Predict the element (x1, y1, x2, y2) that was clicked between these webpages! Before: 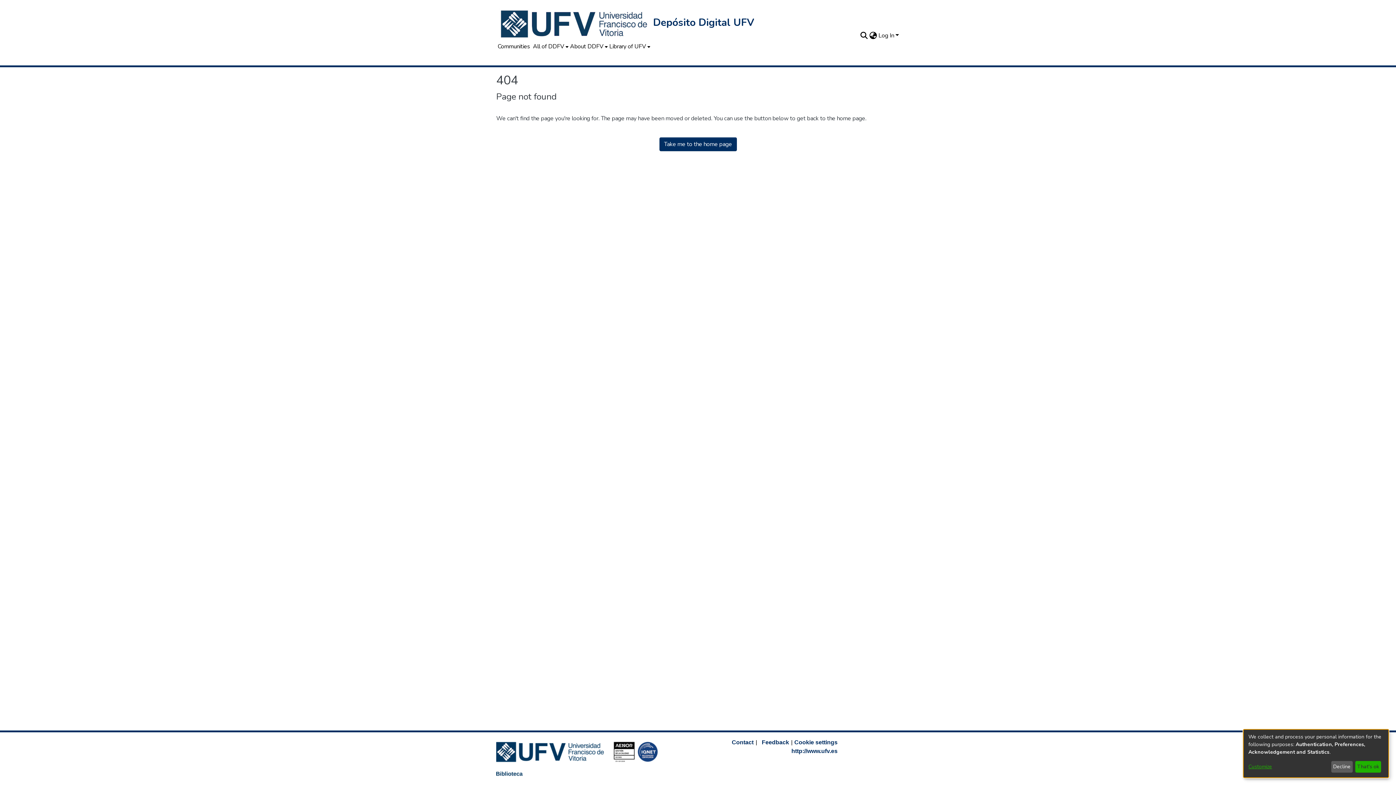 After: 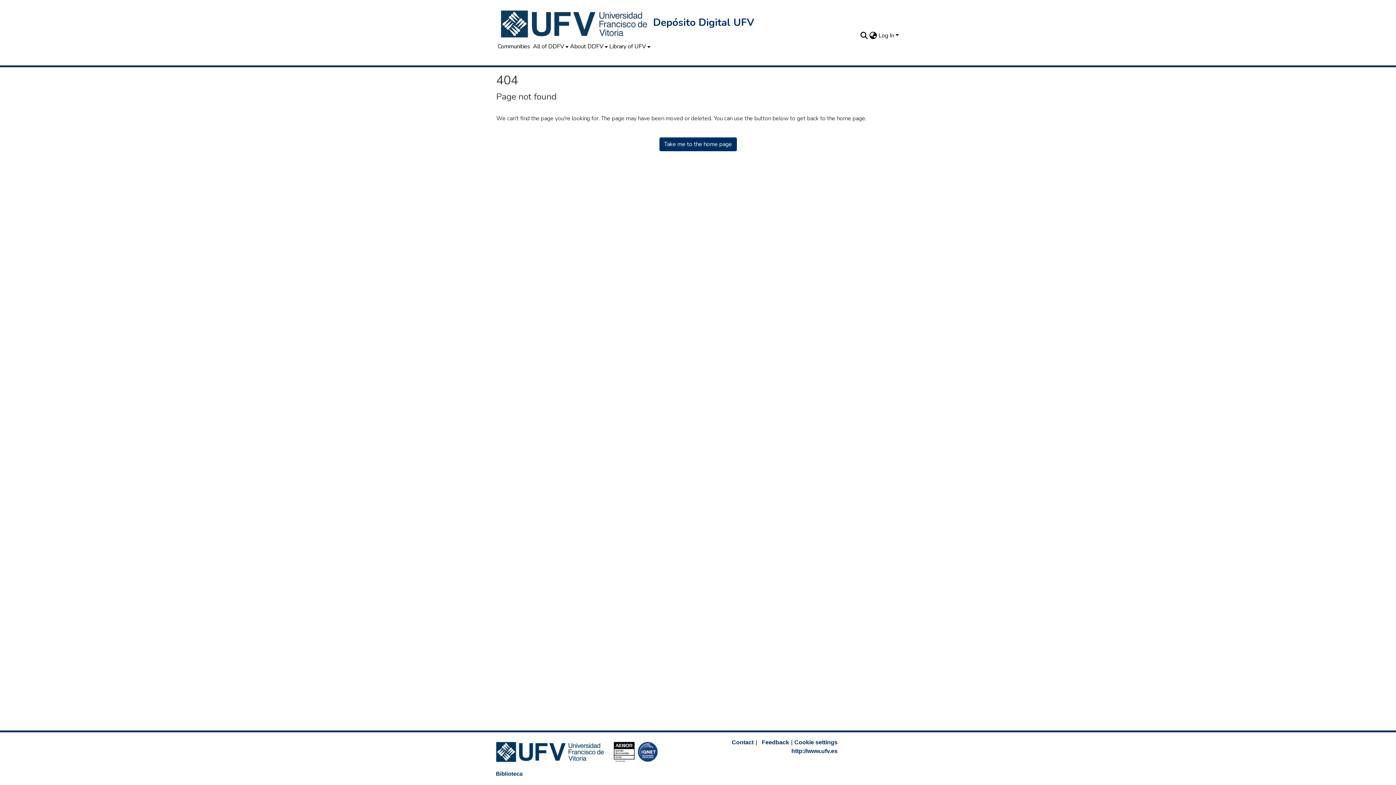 Action: label: Decline bbox: (1331, 761, 1353, 773)